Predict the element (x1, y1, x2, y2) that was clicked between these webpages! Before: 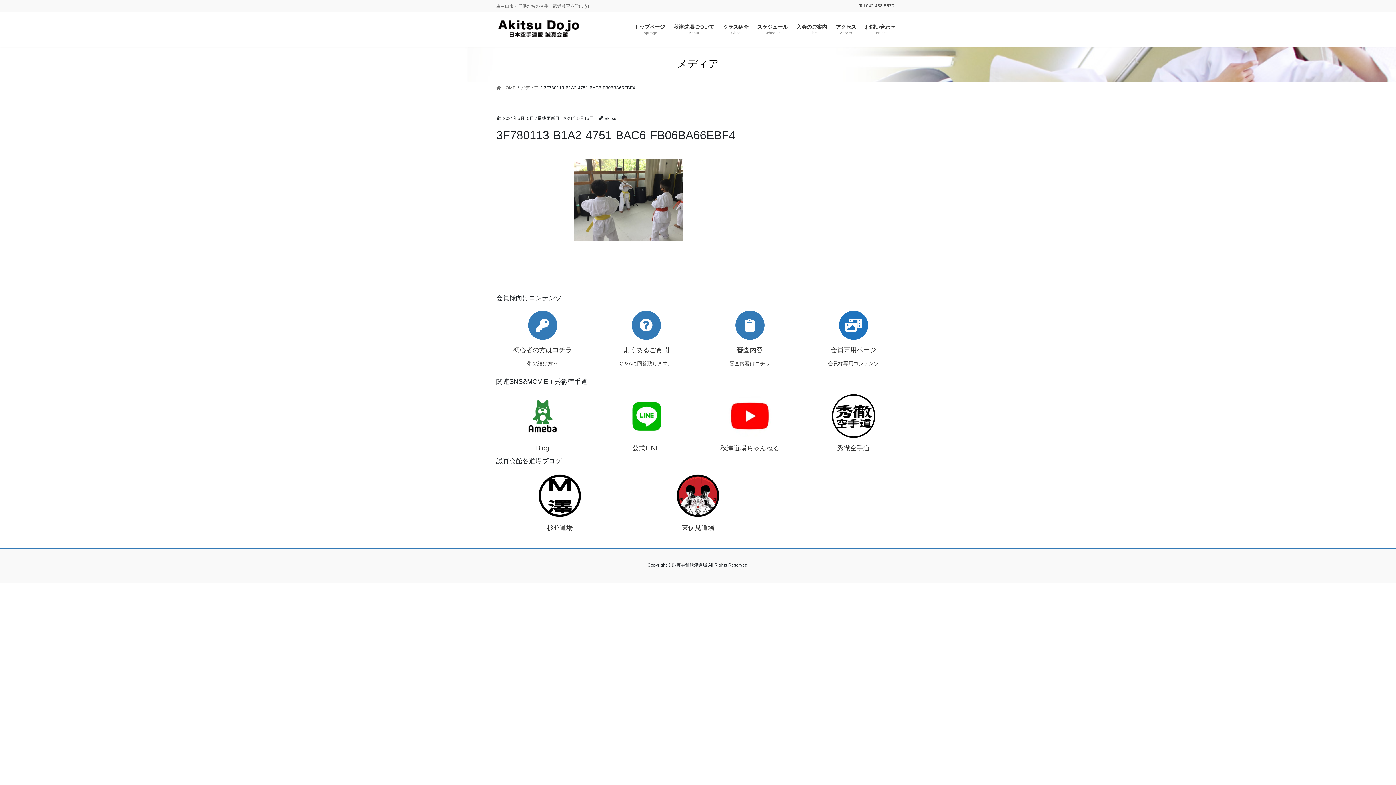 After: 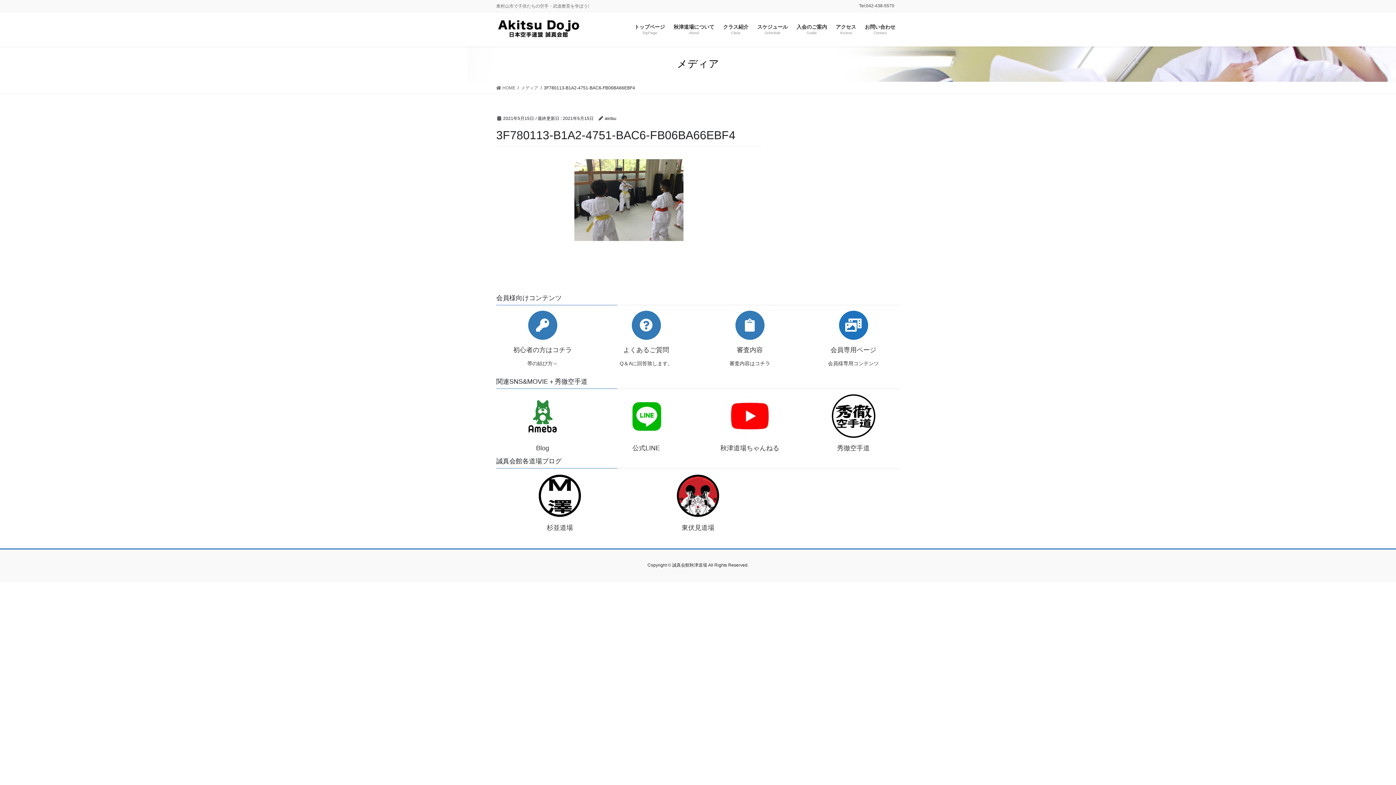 Action: bbox: (703, 310, 796, 367) label: 審査内容

審査内容はコチラ